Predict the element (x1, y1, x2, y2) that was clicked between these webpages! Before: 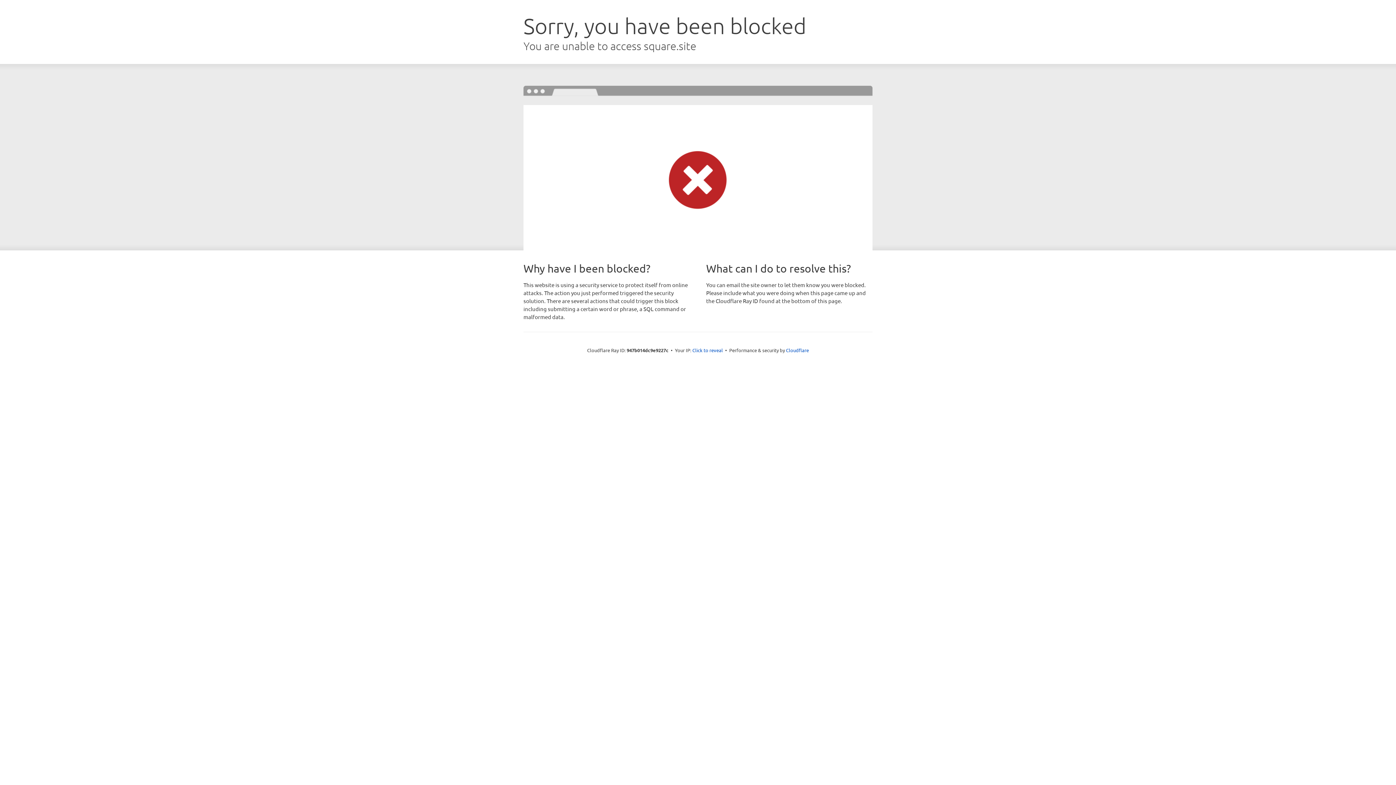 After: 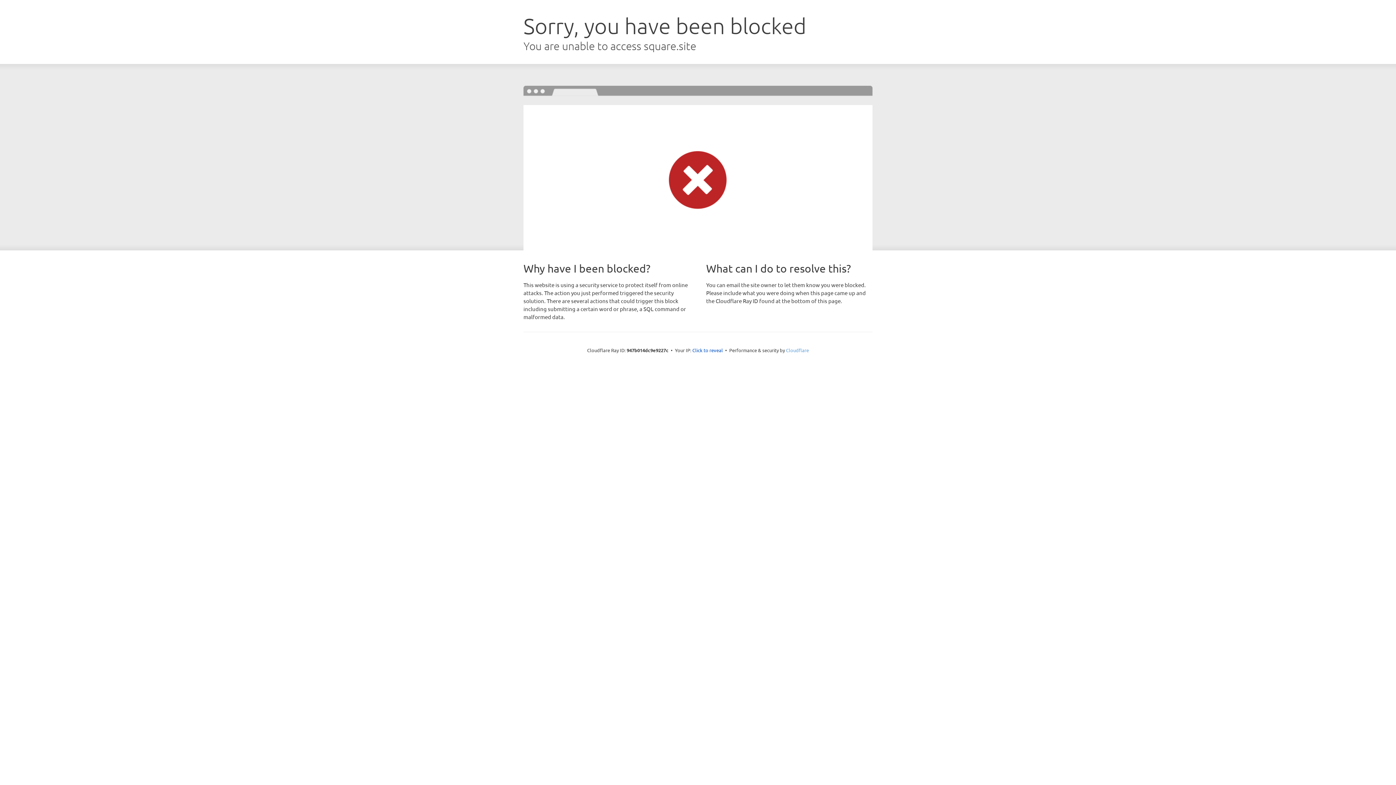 Action: bbox: (786, 347, 809, 353) label: Cloudflare